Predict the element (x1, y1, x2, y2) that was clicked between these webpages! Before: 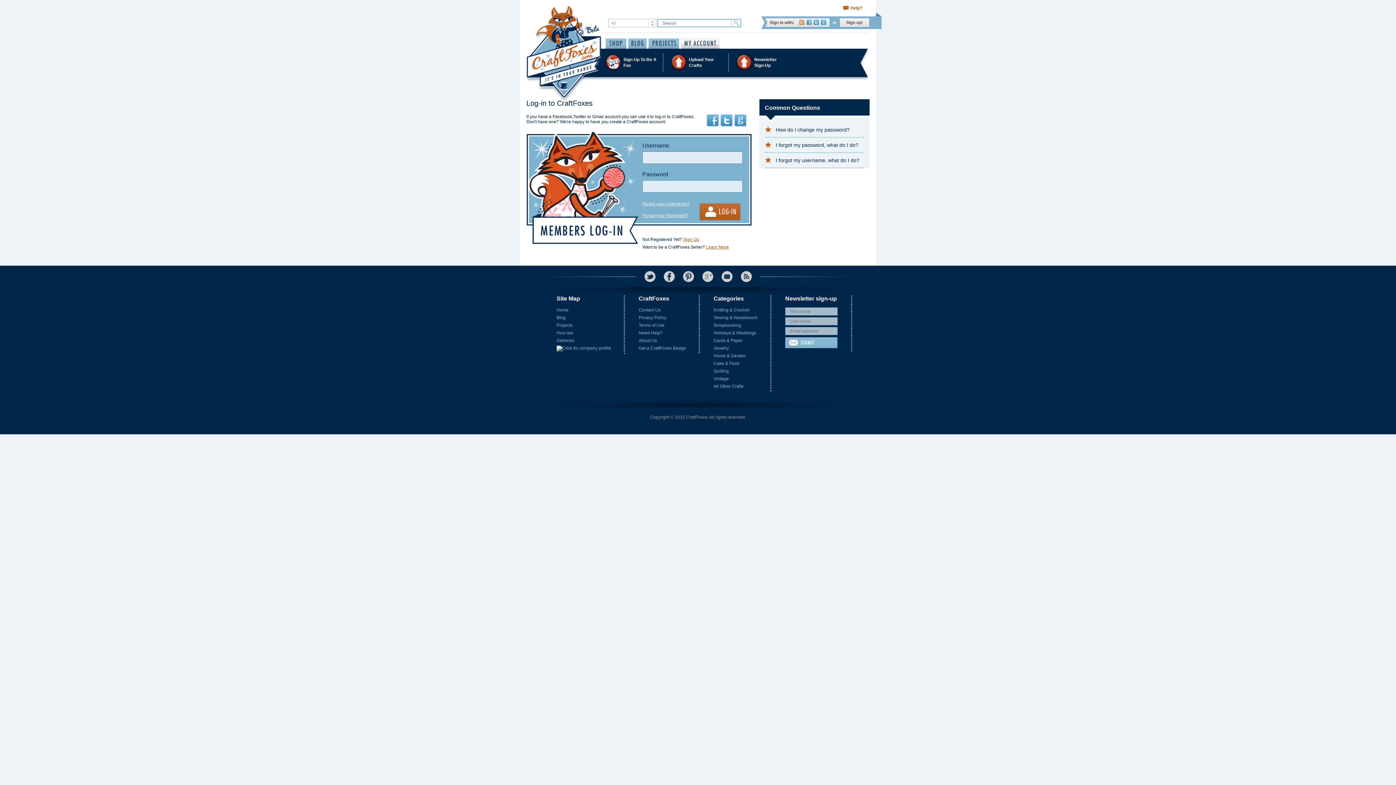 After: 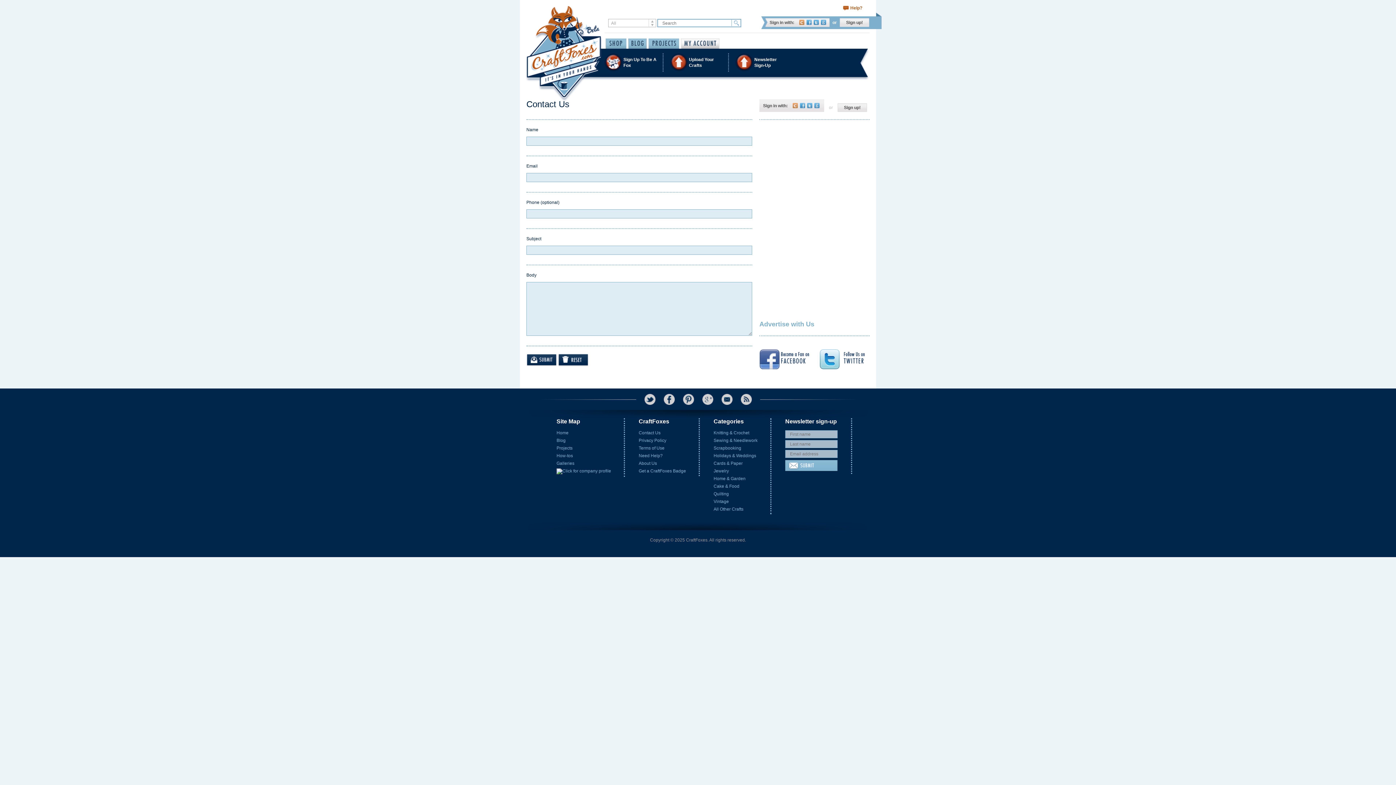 Action: label: Contact Us bbox: (638, 307, 660, 312)